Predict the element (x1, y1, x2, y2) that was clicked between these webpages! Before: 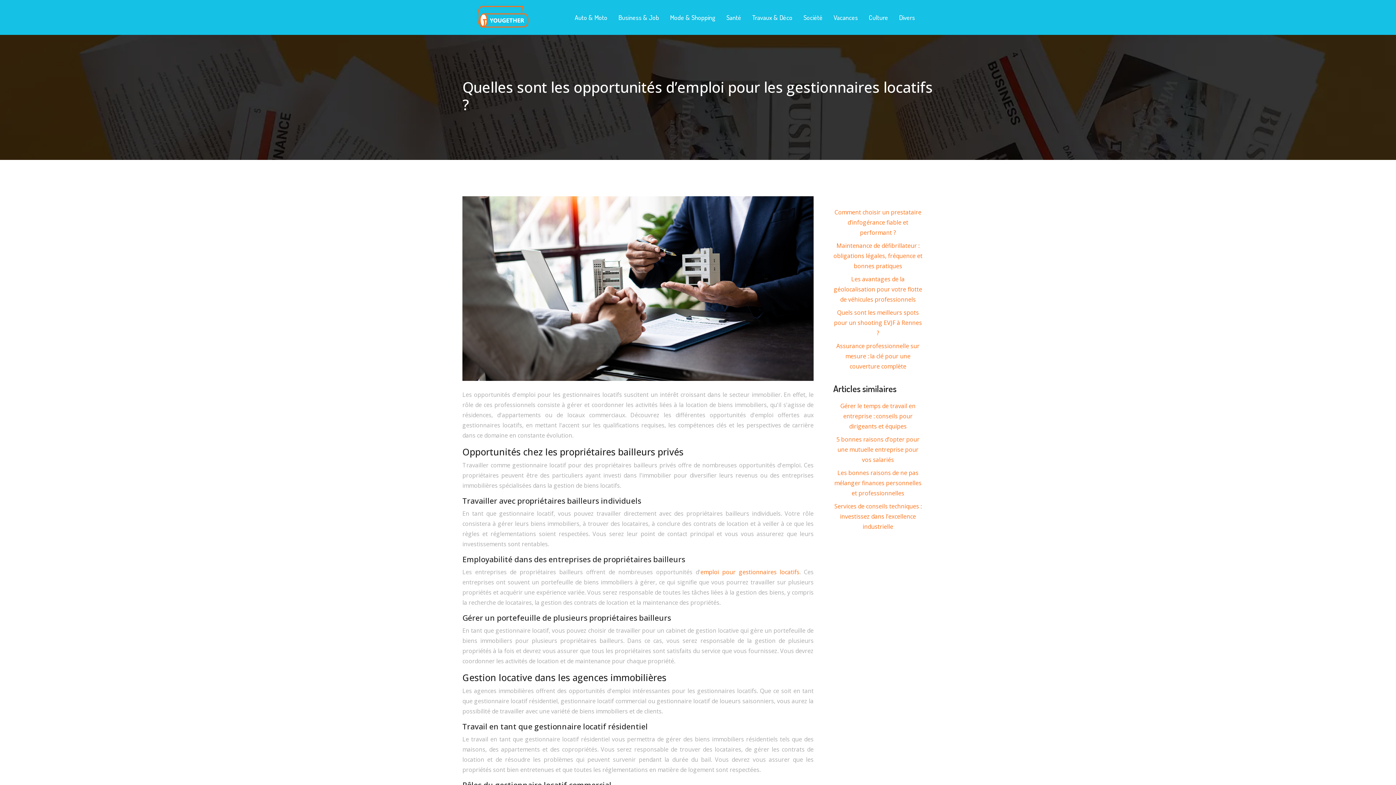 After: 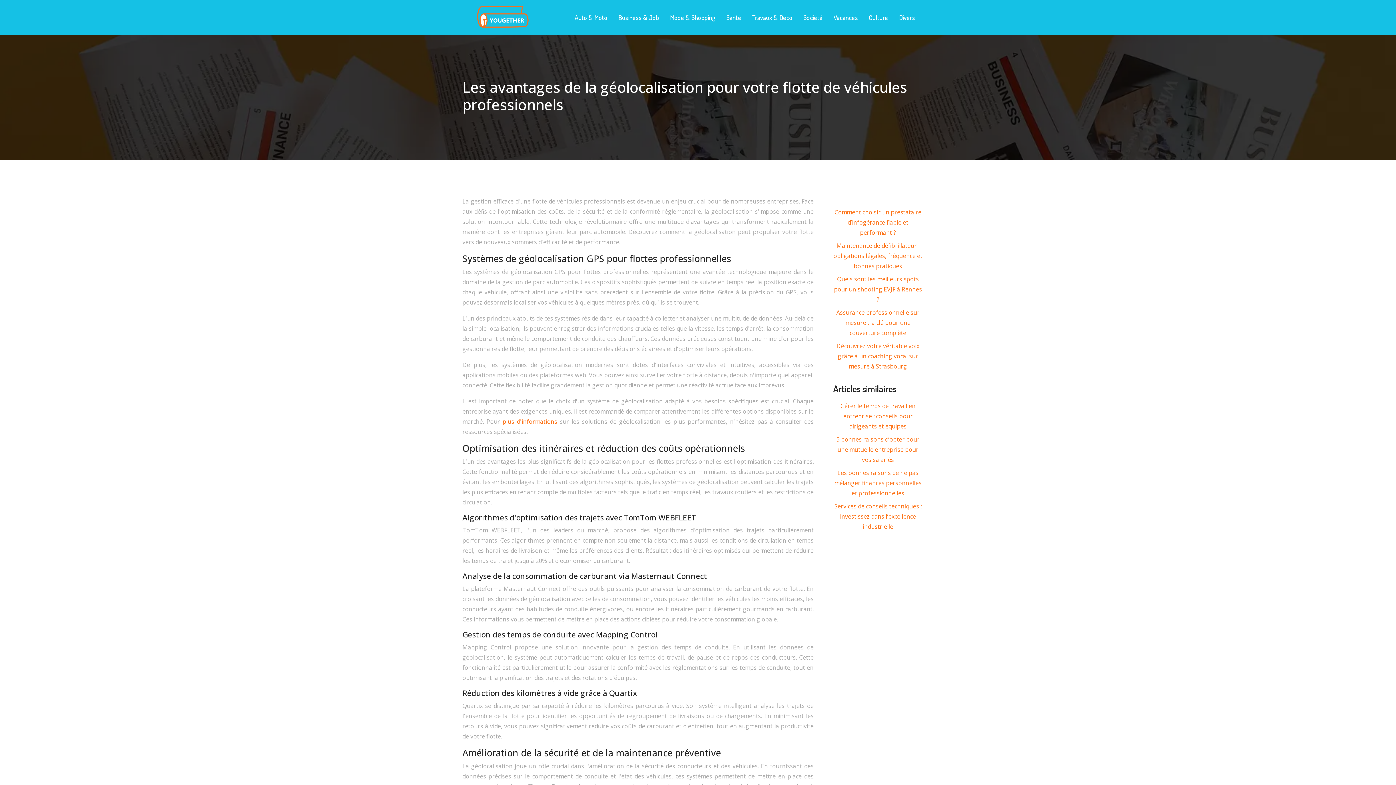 Action: bbox: (834, 275, 922, 303) label: Les avantages de la géolocalisation pour votre flotte de véhicules professionnels